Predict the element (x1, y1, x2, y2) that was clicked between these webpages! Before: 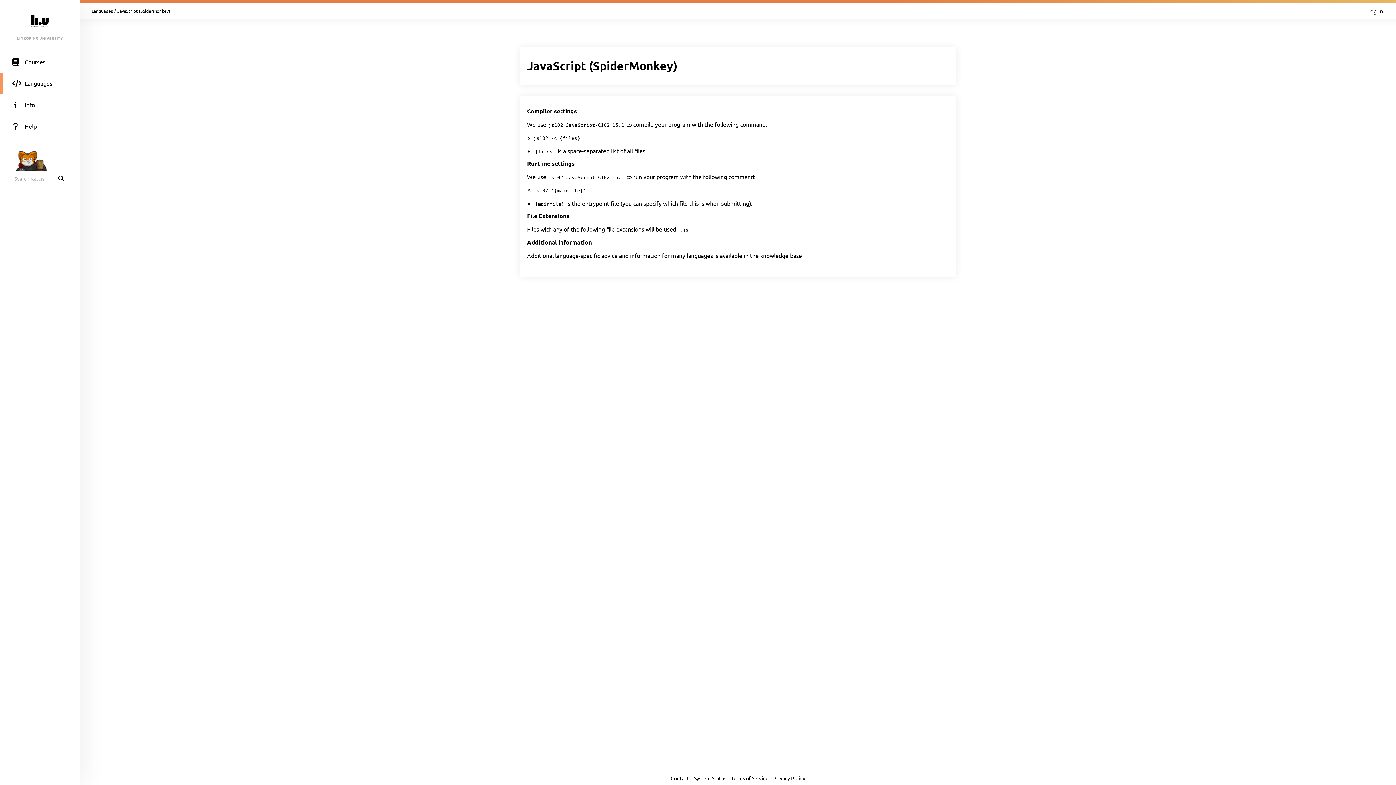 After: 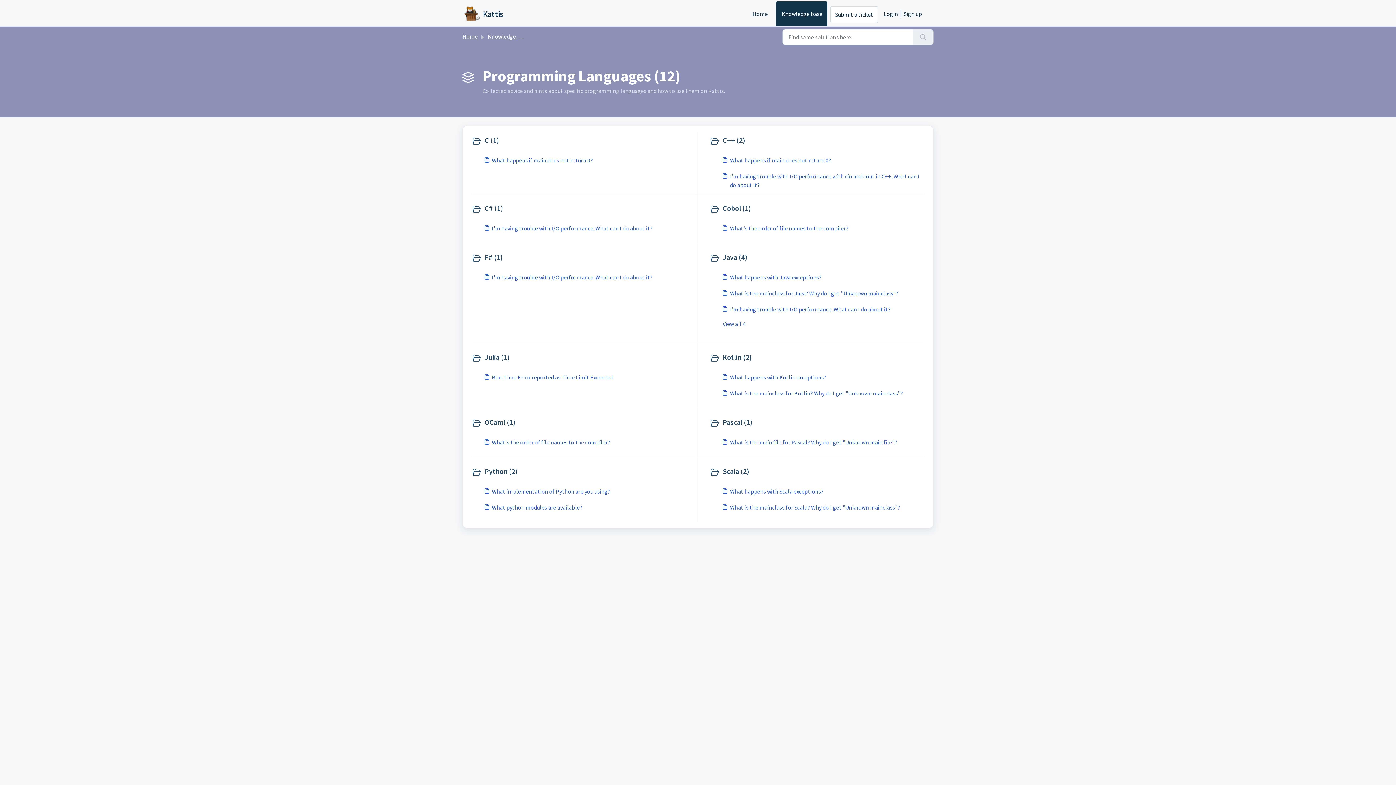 Action: bbox: (760, 252, 802, 259) label: knowledge base